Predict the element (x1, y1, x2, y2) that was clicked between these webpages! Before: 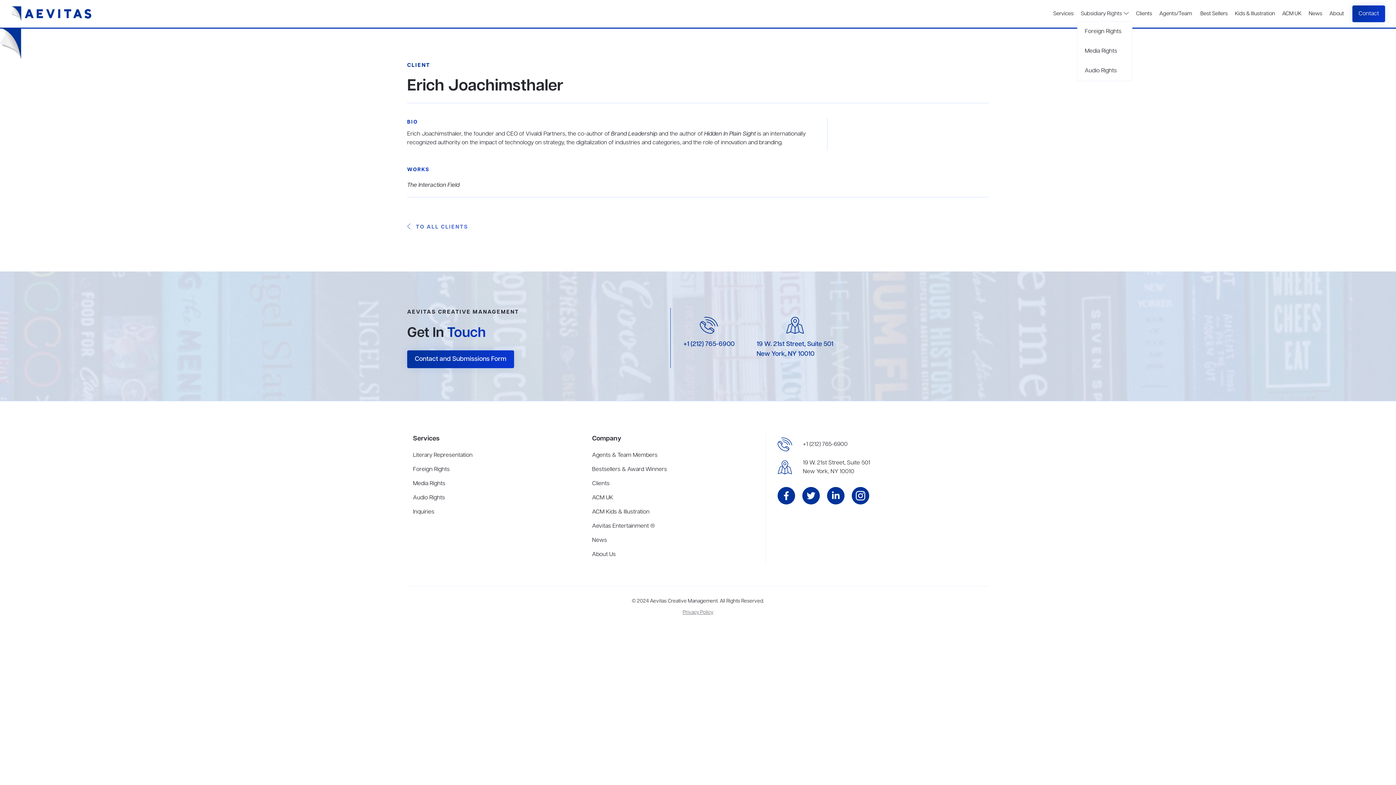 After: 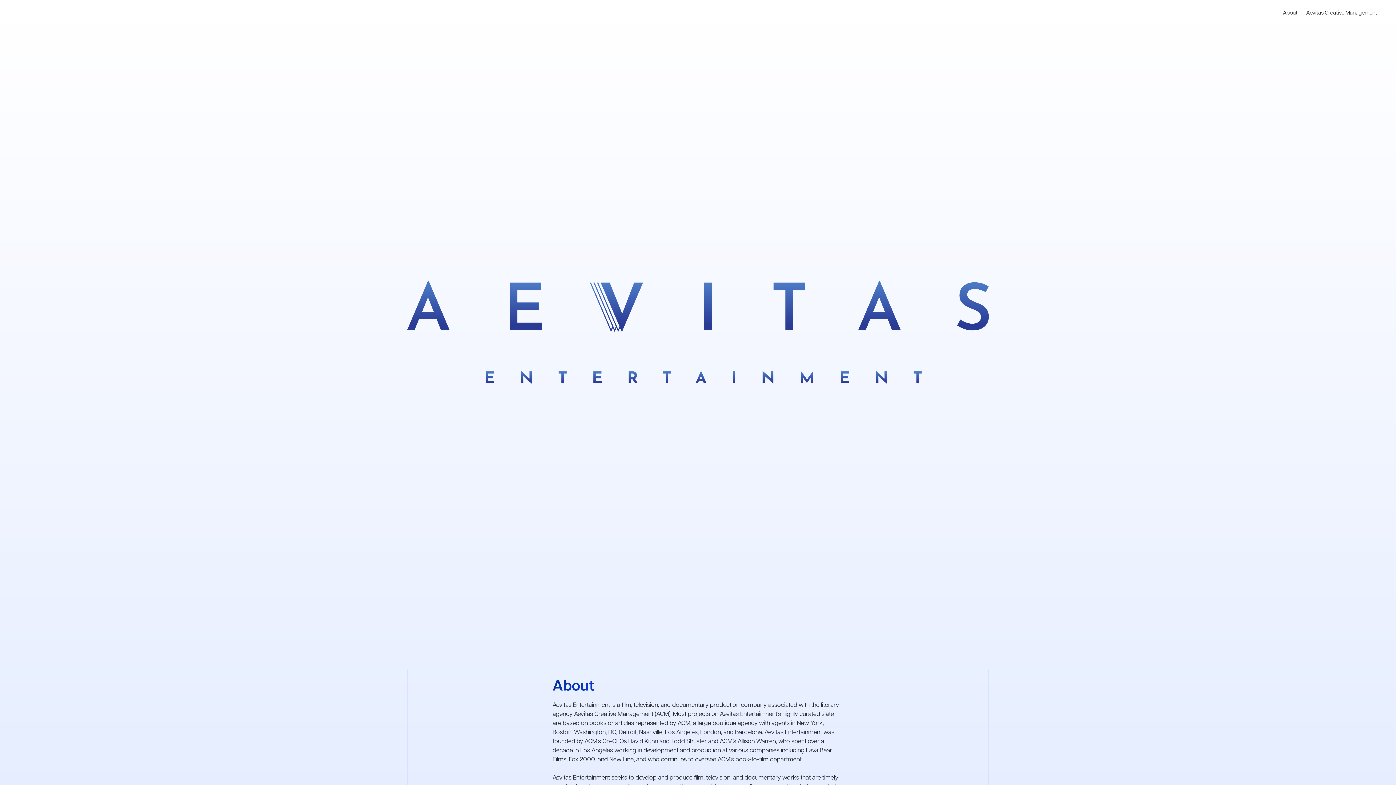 Action: bbox: (592, 522, 754, 530) label: Aevitas Entertainment ®